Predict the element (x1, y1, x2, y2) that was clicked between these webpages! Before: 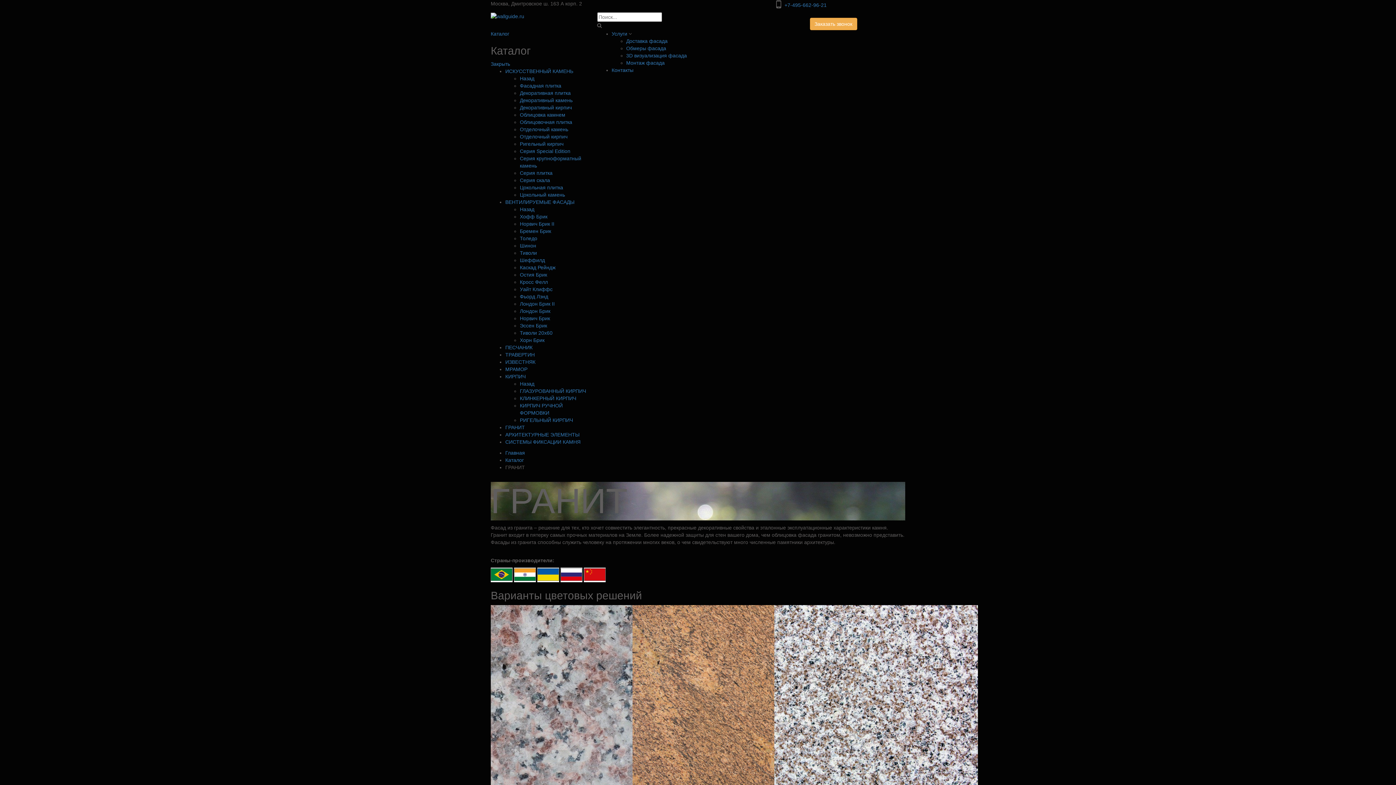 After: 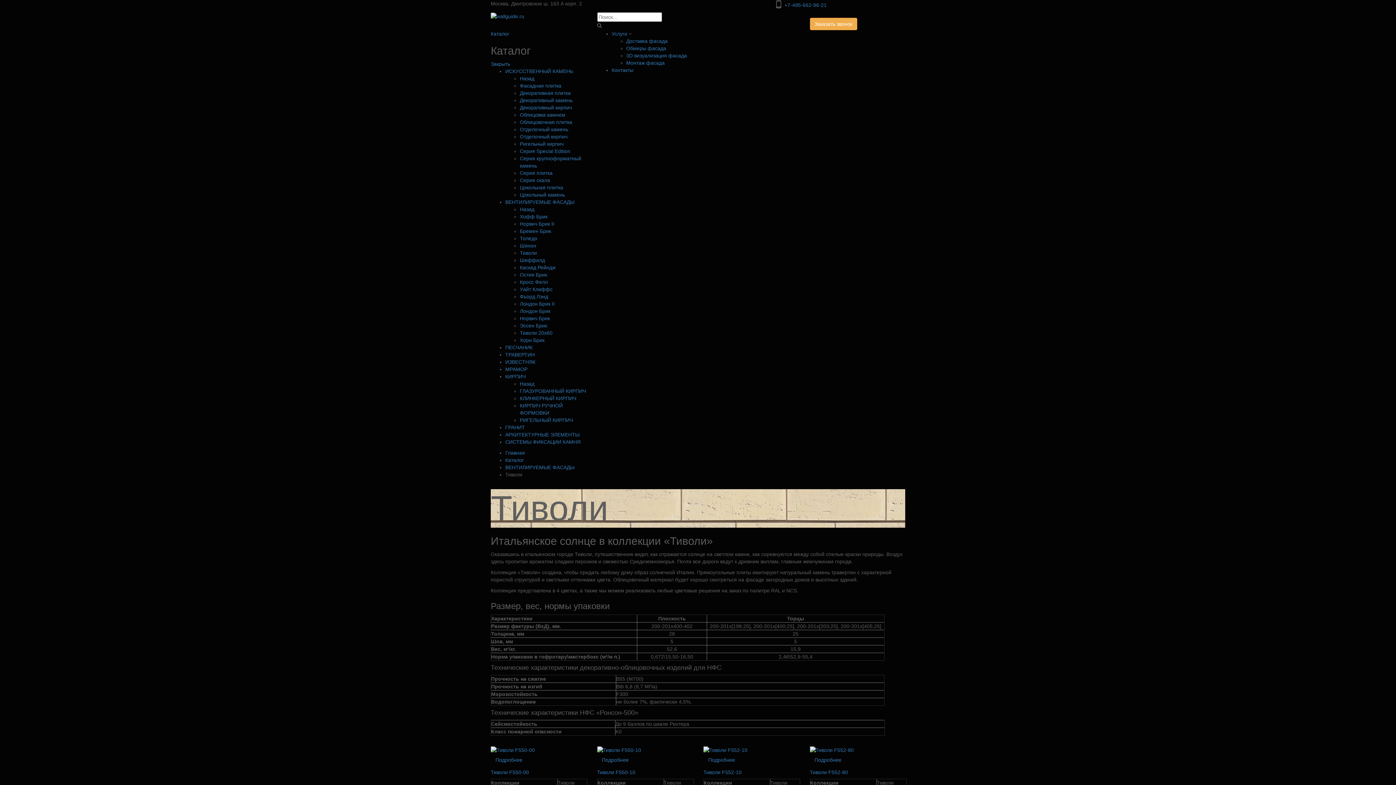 Action: label: Тиволи bbox: (520, 250, 537, 256)